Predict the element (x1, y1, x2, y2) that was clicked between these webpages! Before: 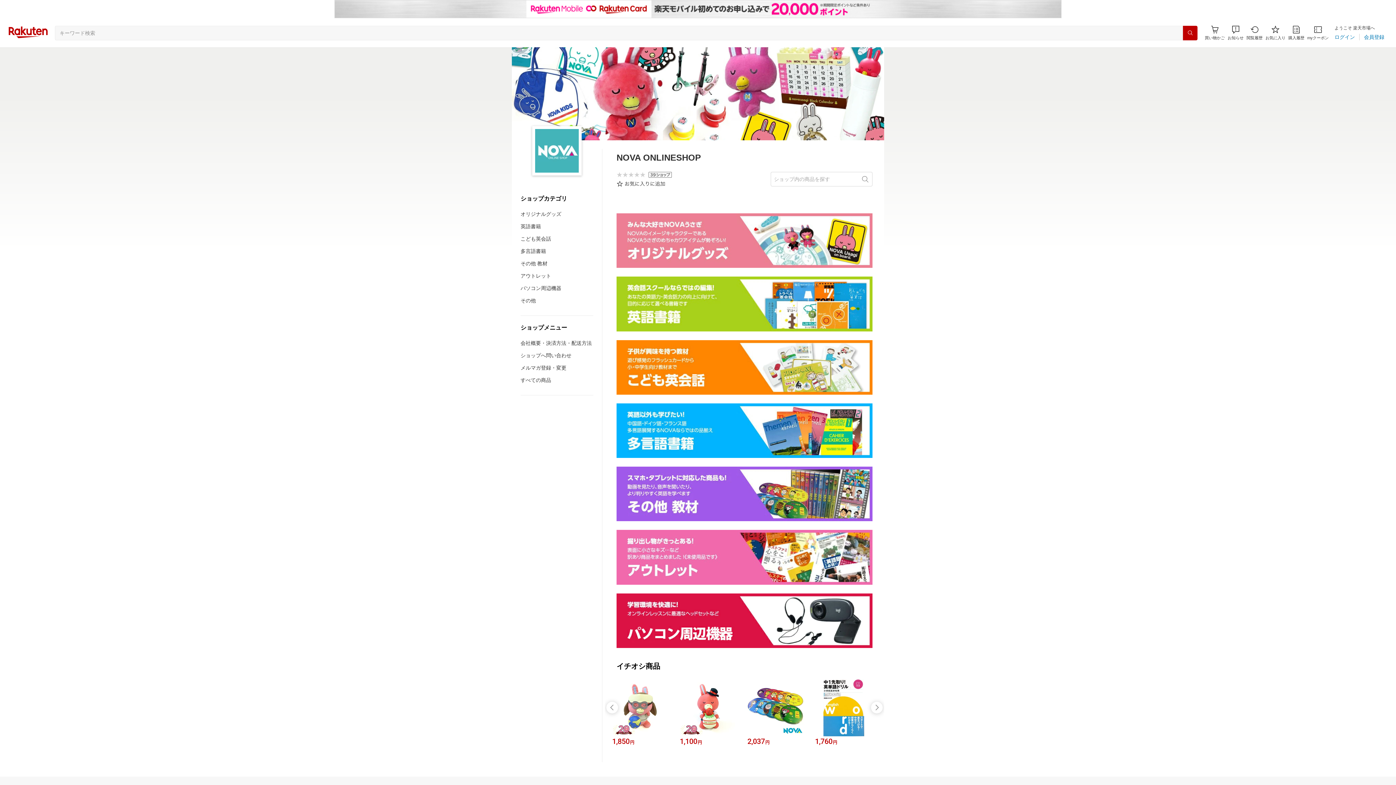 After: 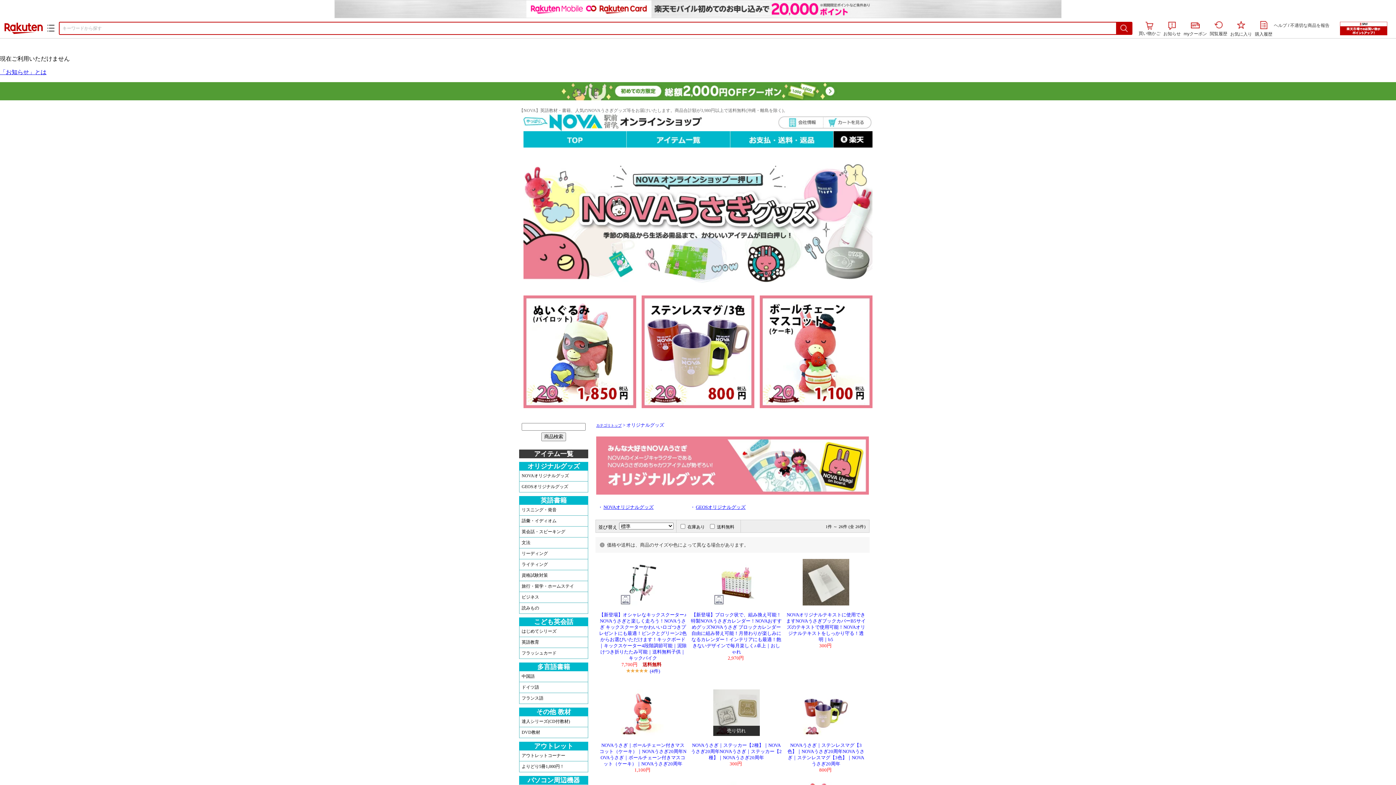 Action: bbox: (520, 210, 561, 217) label: オリジナルグッズ